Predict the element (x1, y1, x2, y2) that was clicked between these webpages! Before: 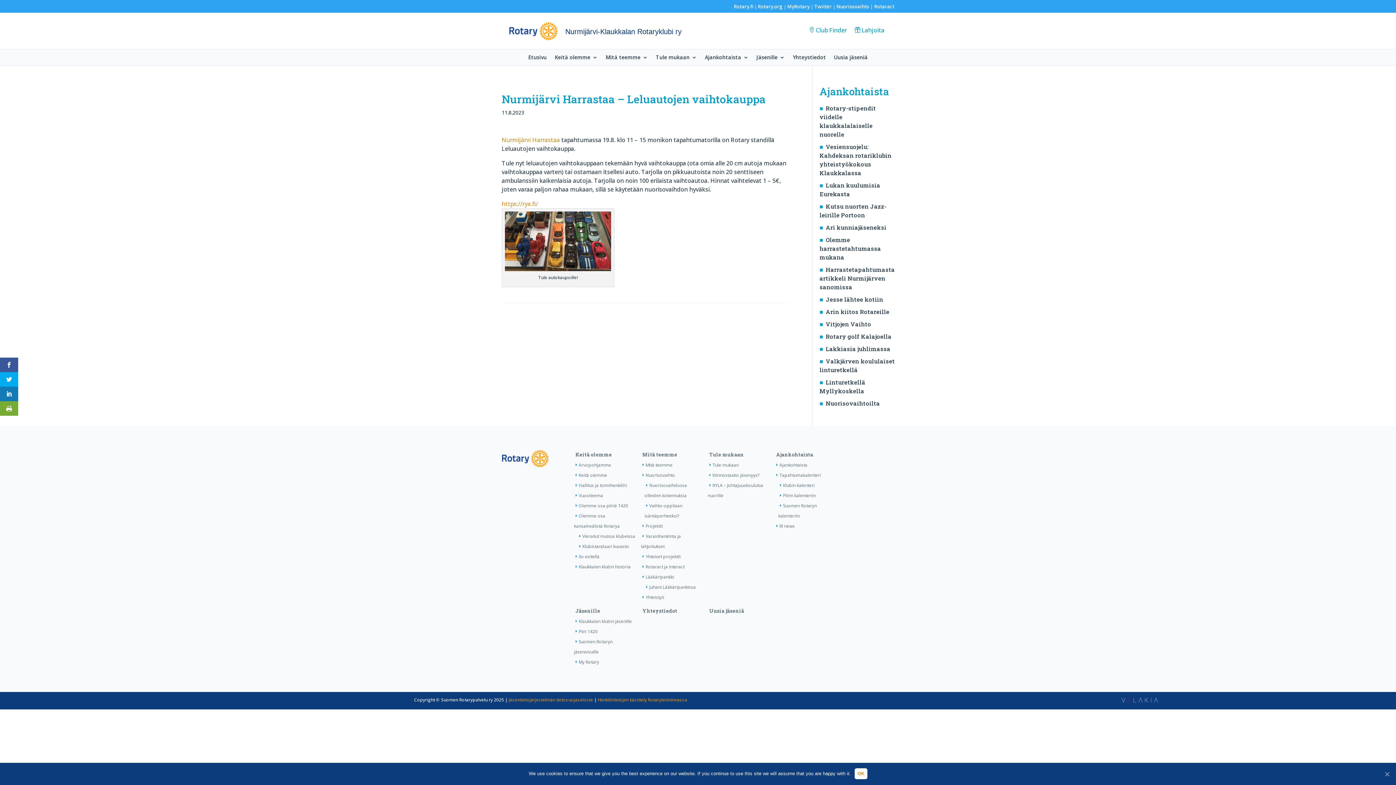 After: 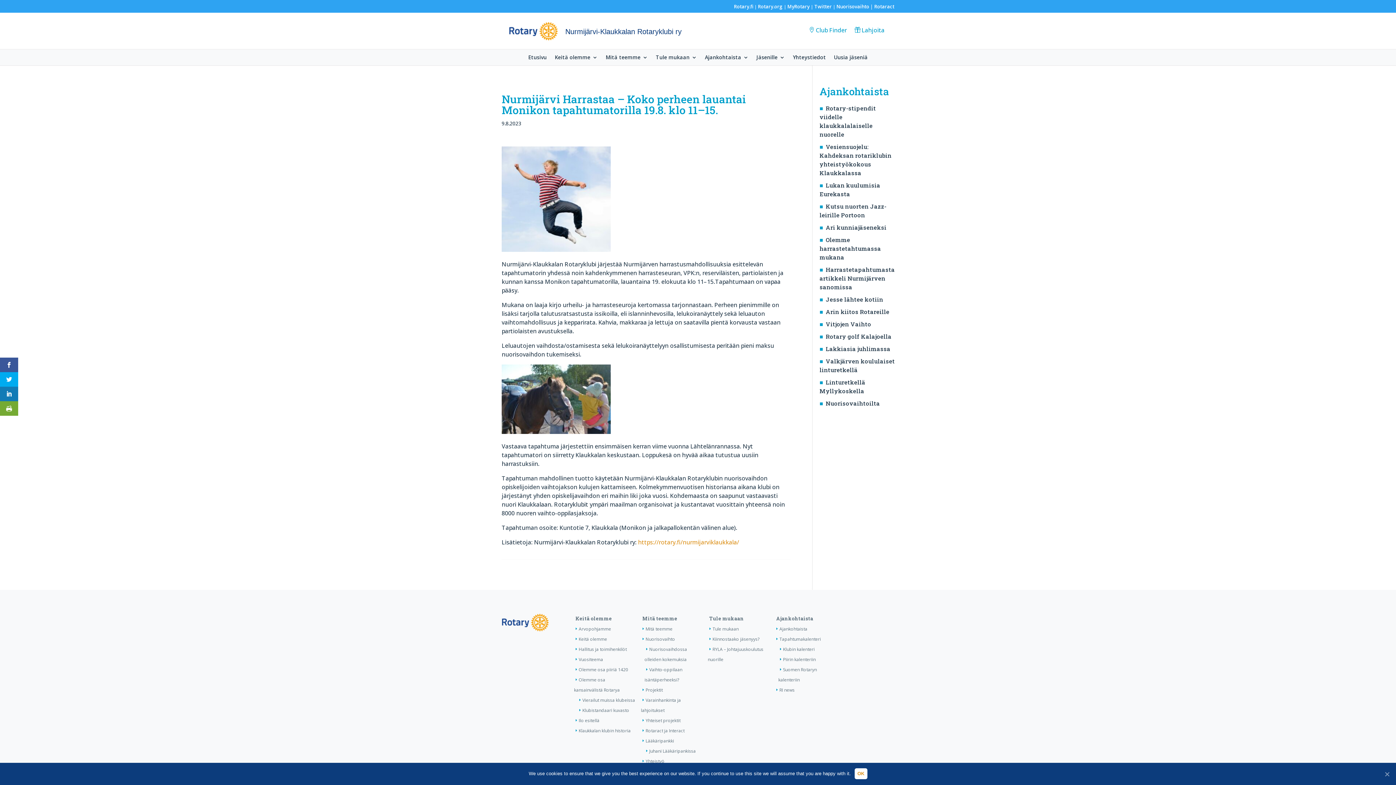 Action: label: Nurmijärvi Harrastaa bbox: (501, 135, 560, 143)